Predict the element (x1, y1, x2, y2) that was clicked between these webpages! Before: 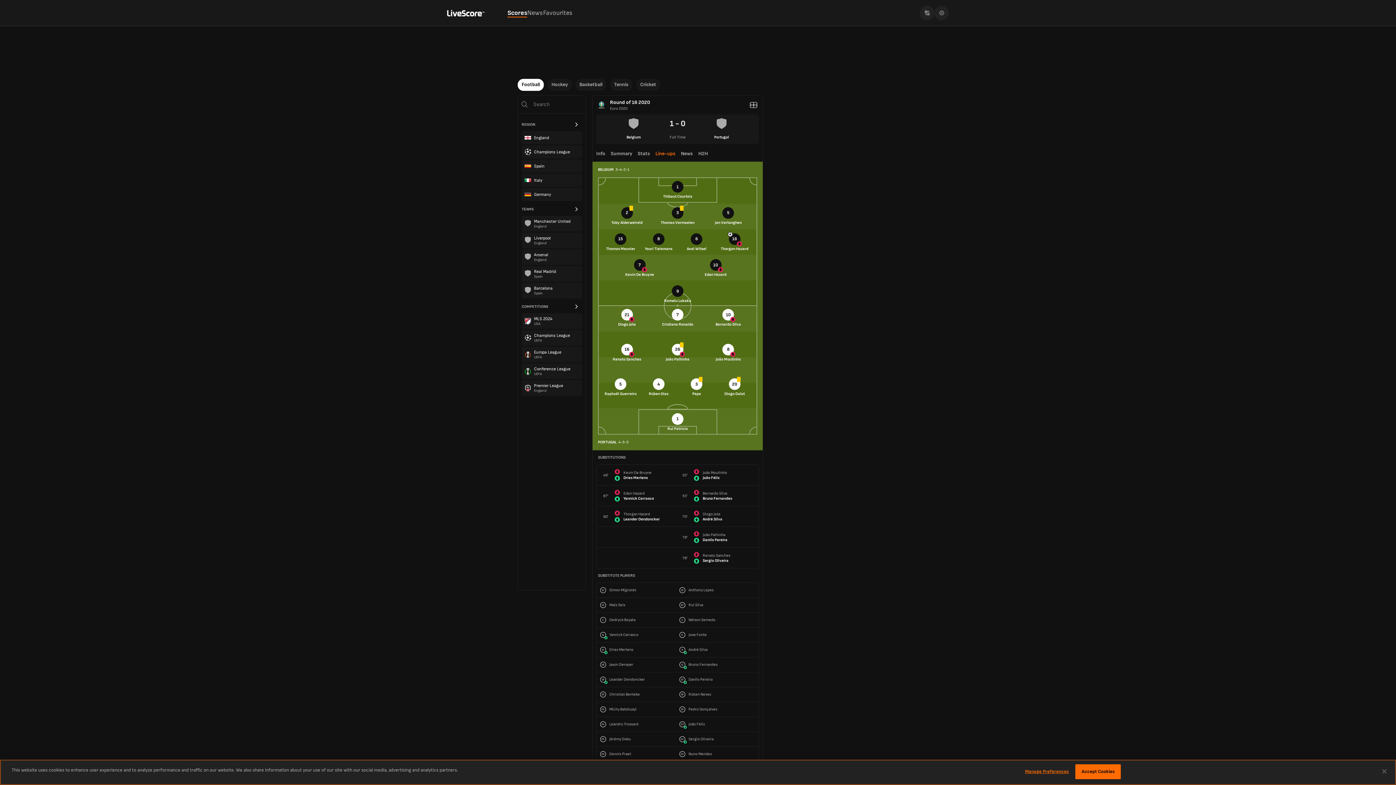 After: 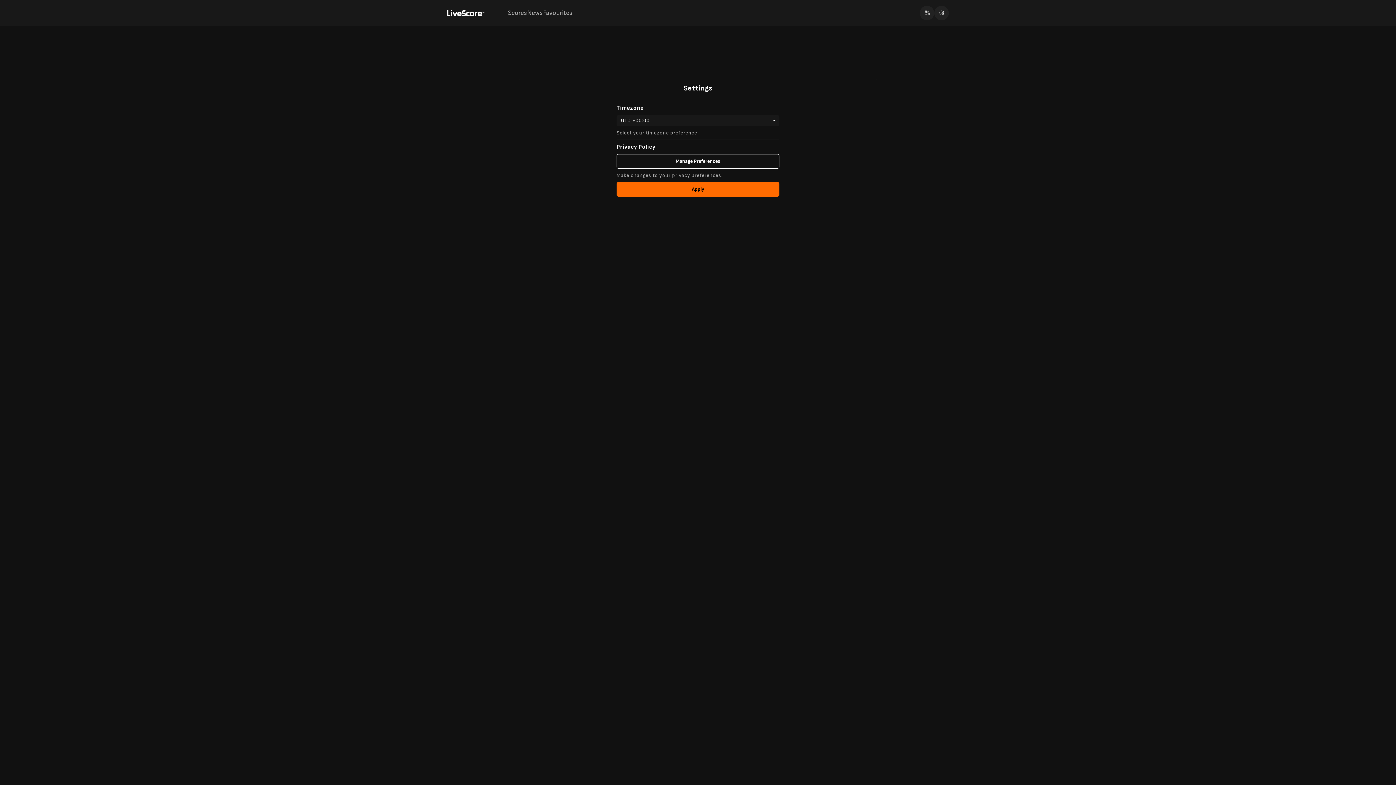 Action: bbox: (934, 5, 949, 20)